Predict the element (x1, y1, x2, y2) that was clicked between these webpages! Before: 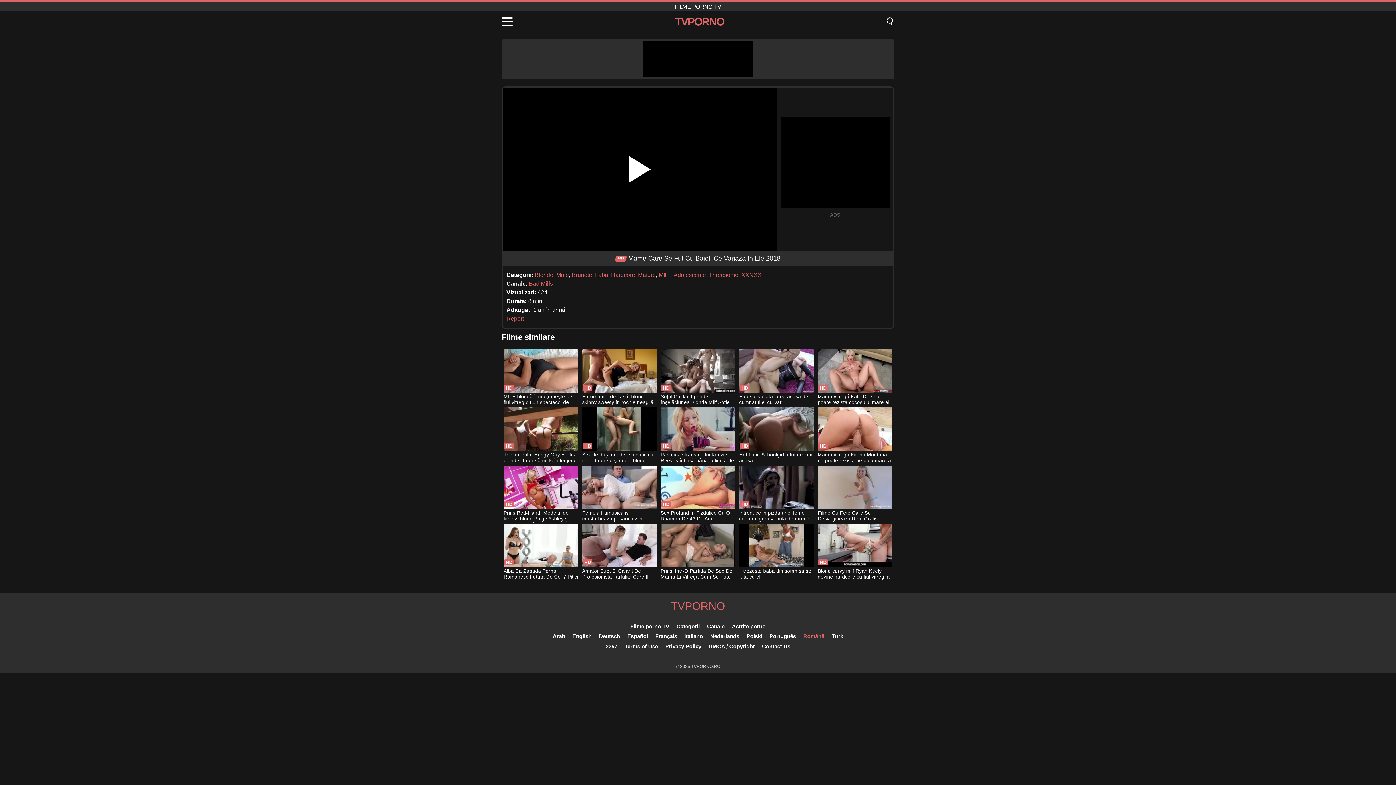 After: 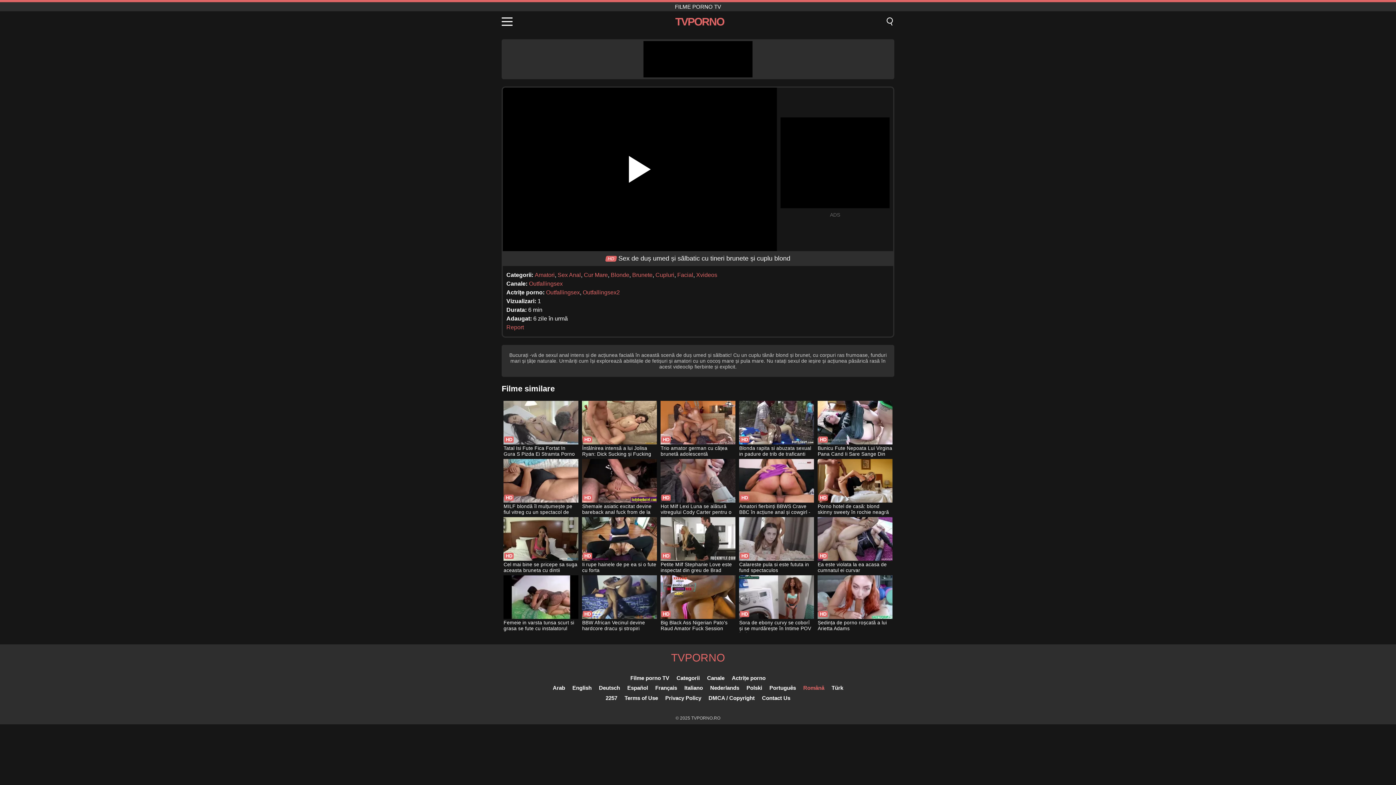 Action: label: Sex de duș umed și sălbatic cu tineri brunete și cuplu blond bbox: (582, 407, 656, 464)